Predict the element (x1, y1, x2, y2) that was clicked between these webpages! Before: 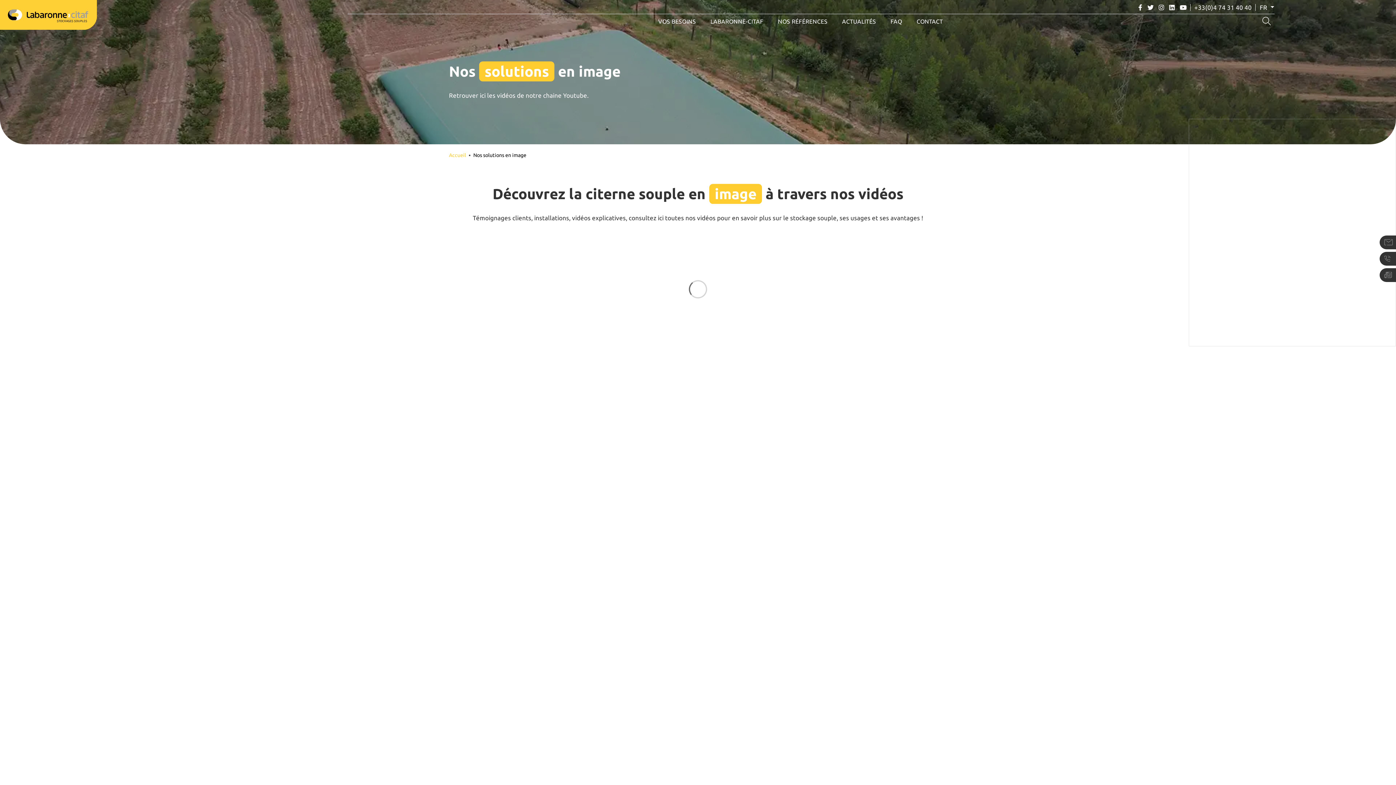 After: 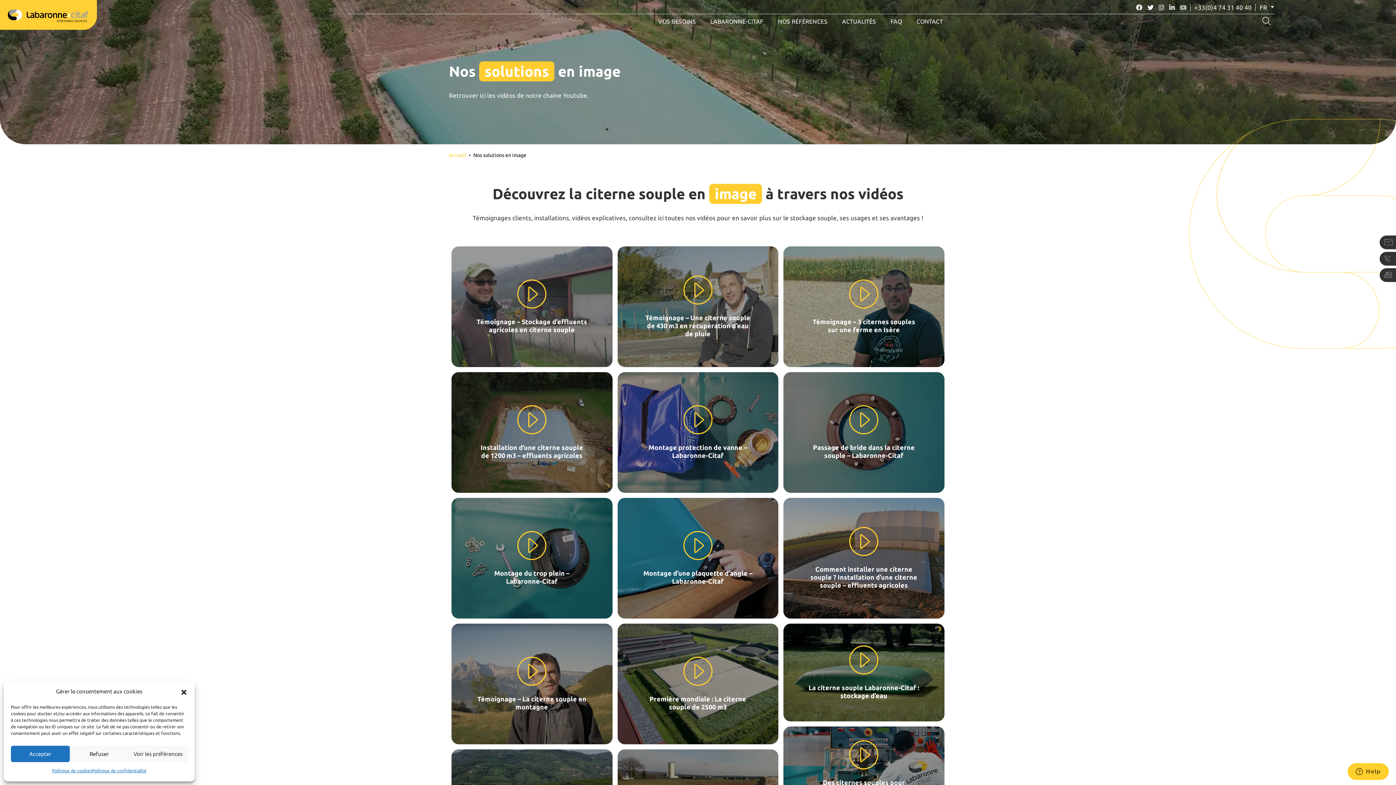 Action: bbox: (1178, 4, 1187, 10)